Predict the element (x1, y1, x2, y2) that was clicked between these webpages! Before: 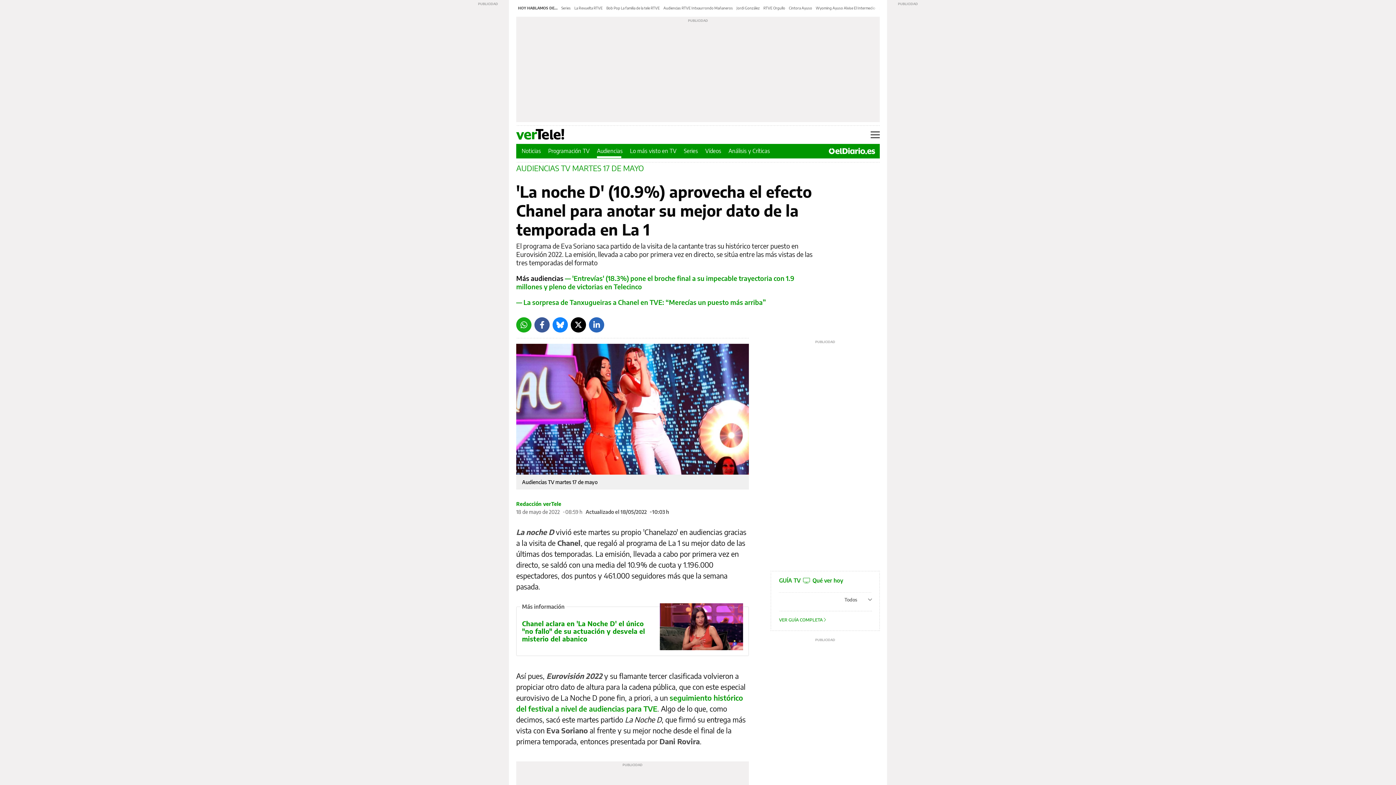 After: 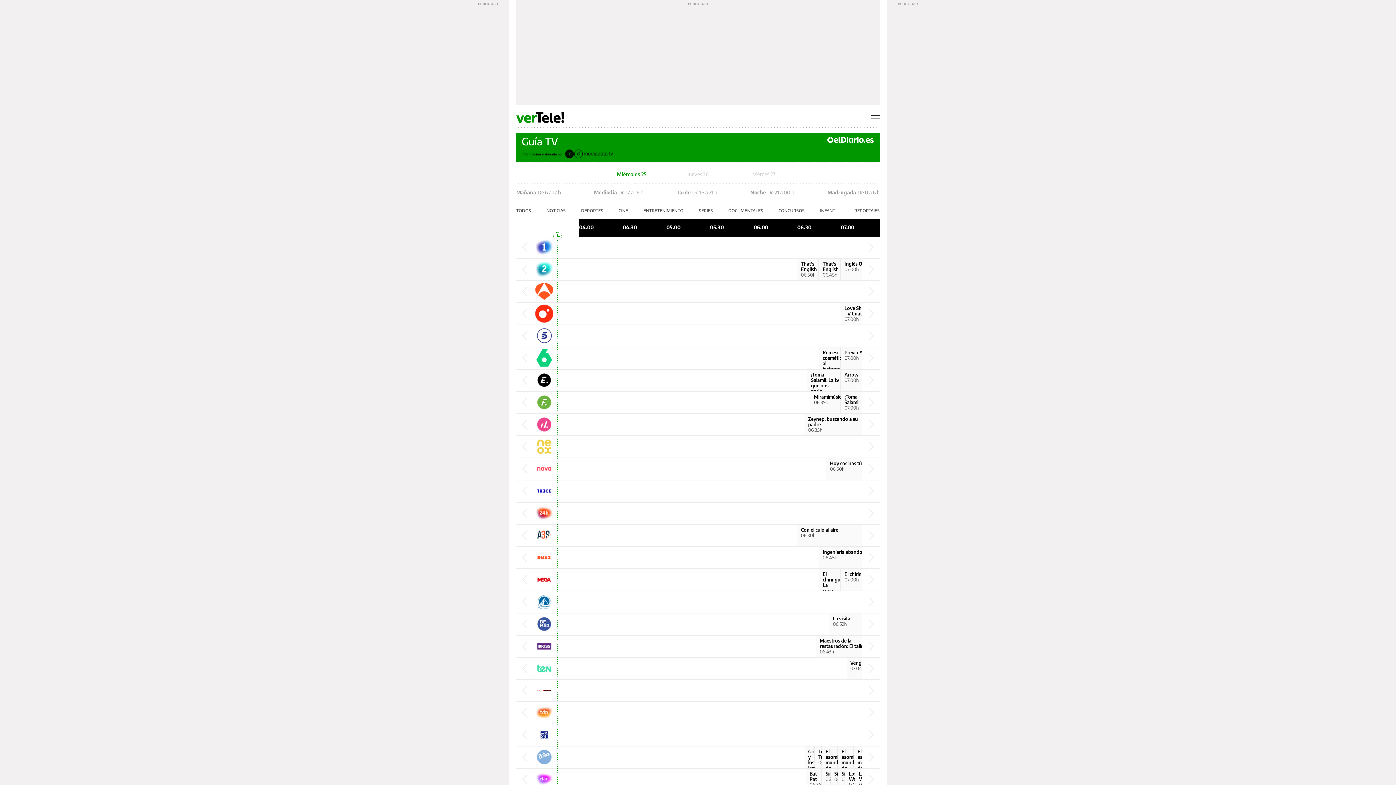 Action: label: Programación TV bbox: (548, 147, 589, 154)